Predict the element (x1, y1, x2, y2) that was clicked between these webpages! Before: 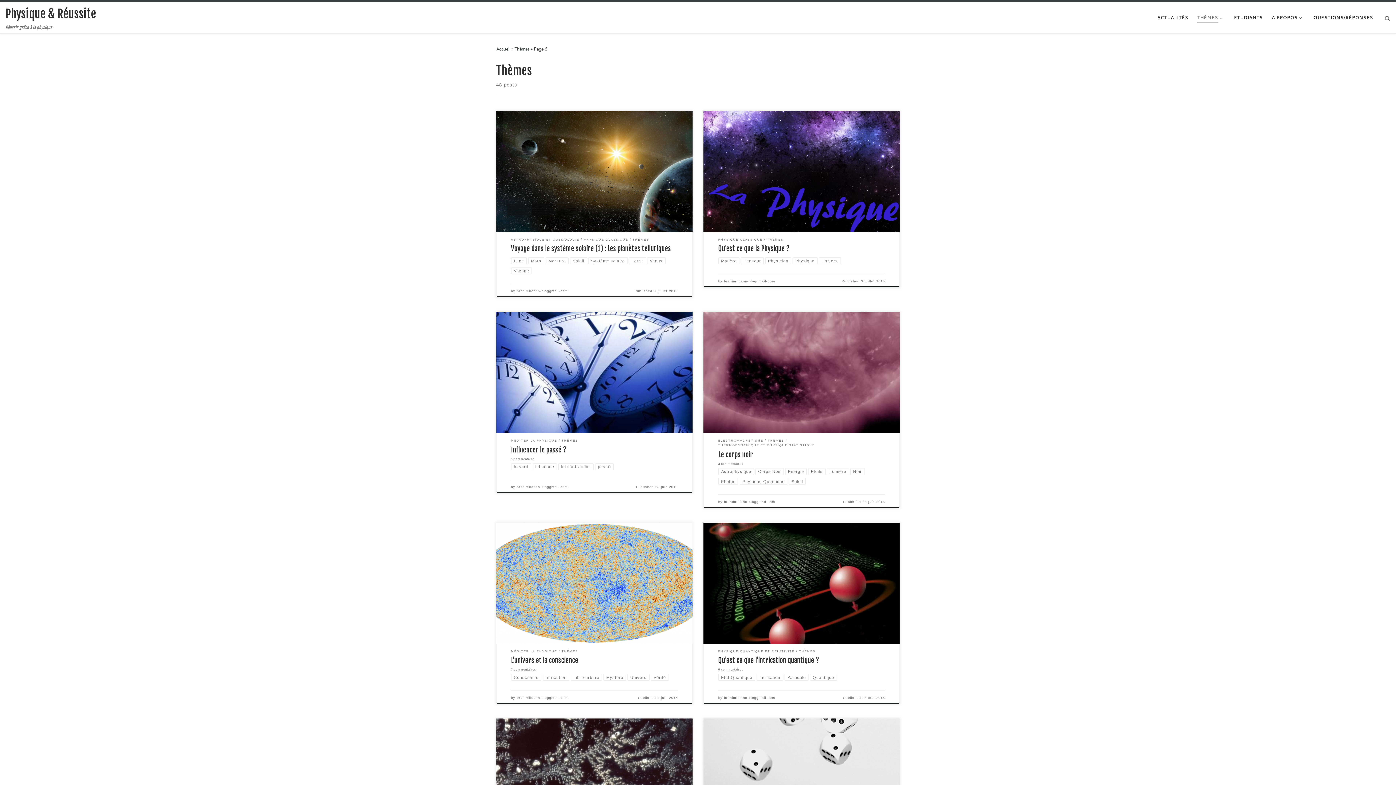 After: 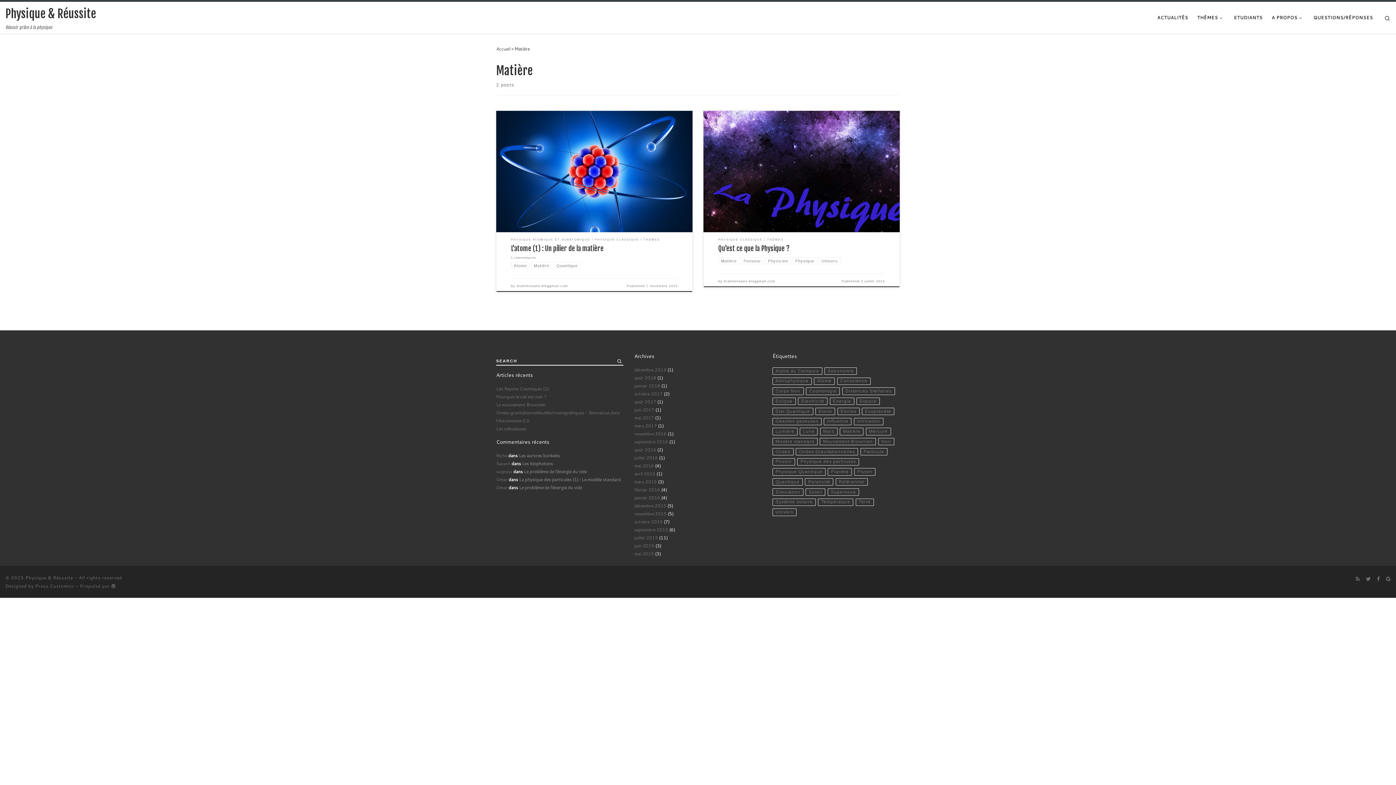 Action: label: Matière bbox: (718, 257, 739, 264)